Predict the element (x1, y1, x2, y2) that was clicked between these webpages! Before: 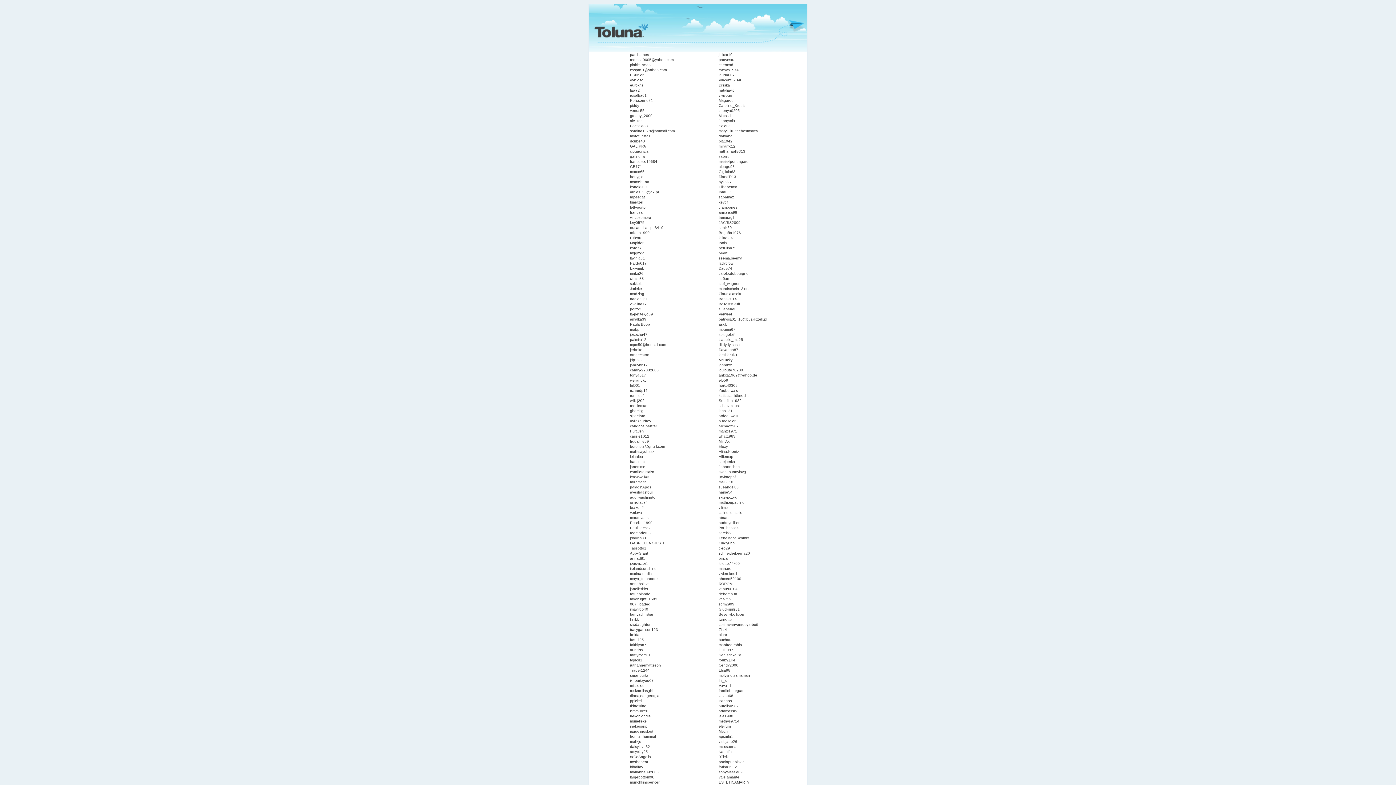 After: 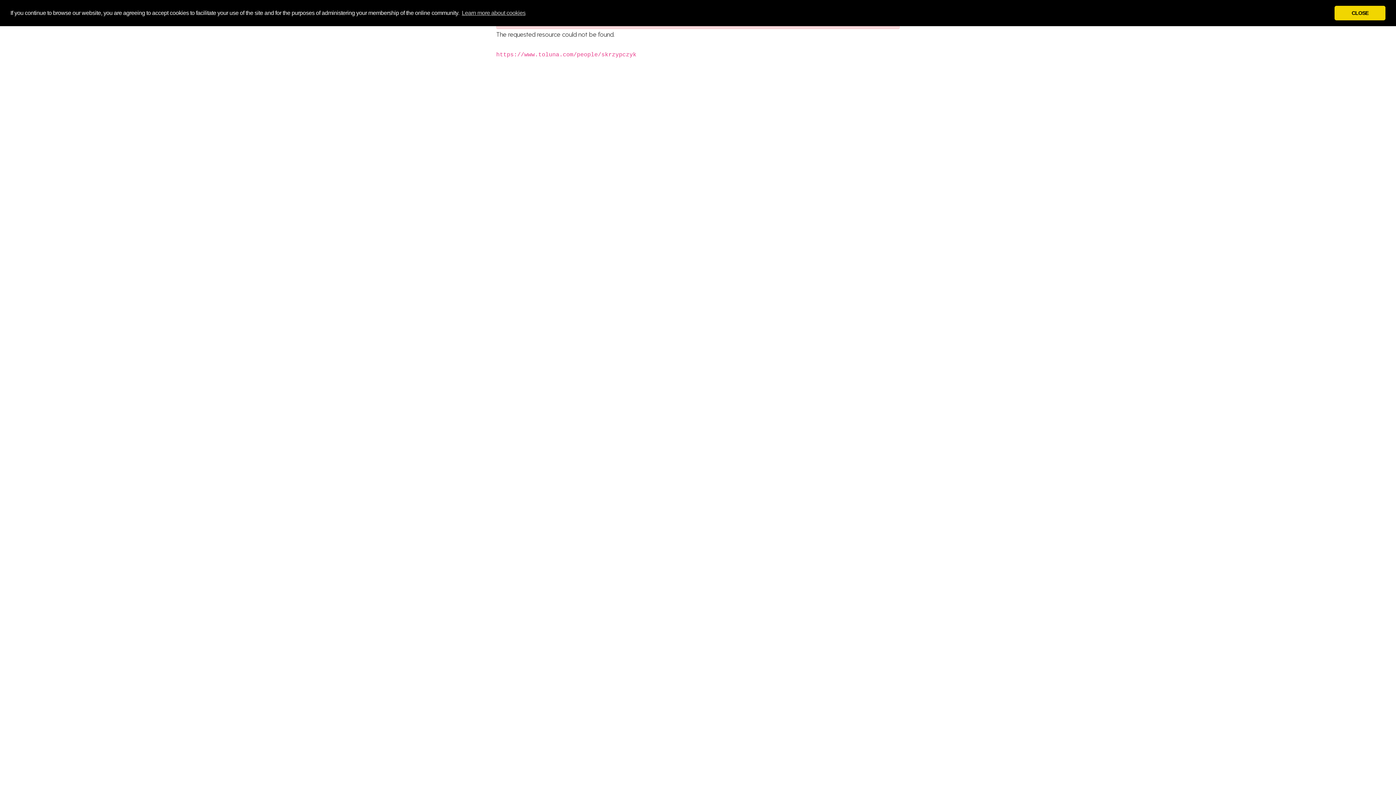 Action: bbox: (718, 495, 736, 499) label: skrzypczyk